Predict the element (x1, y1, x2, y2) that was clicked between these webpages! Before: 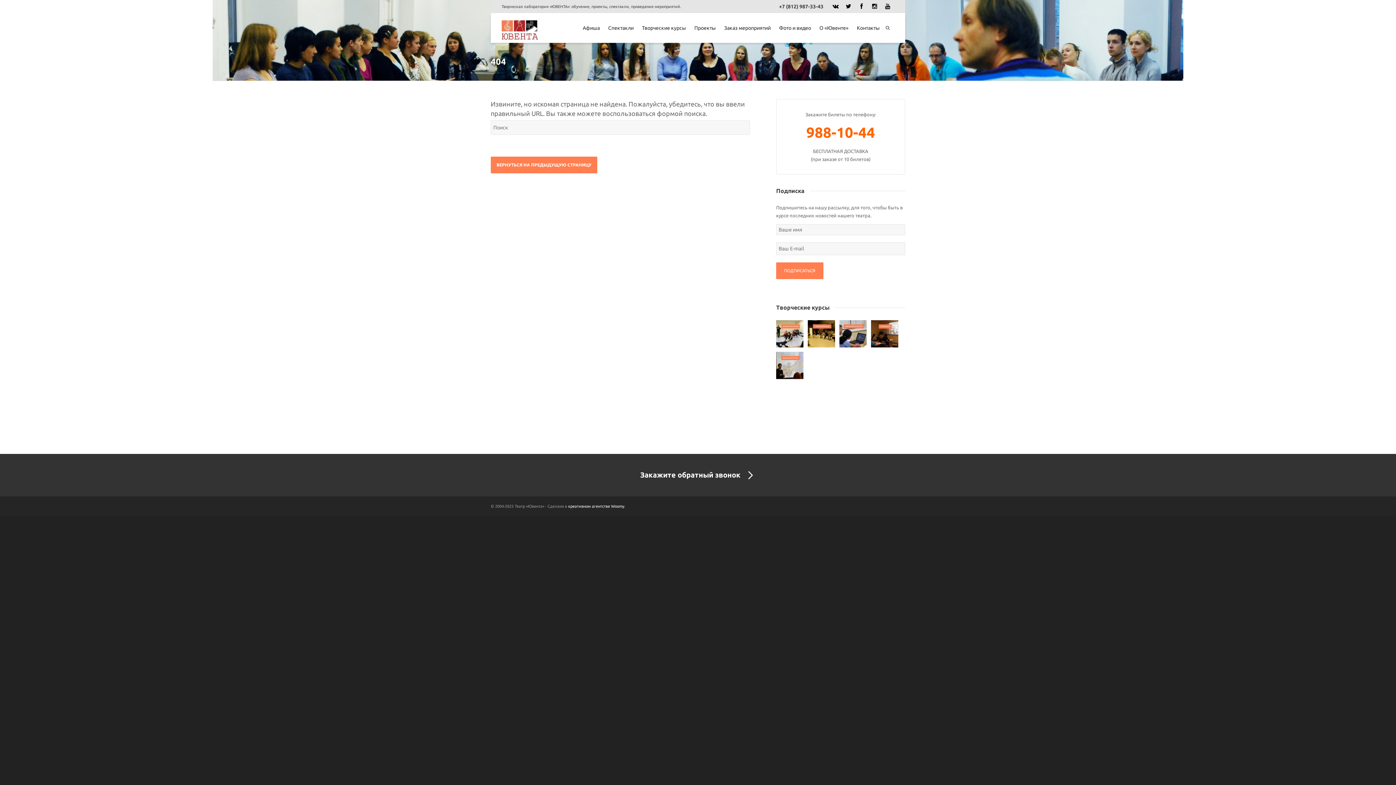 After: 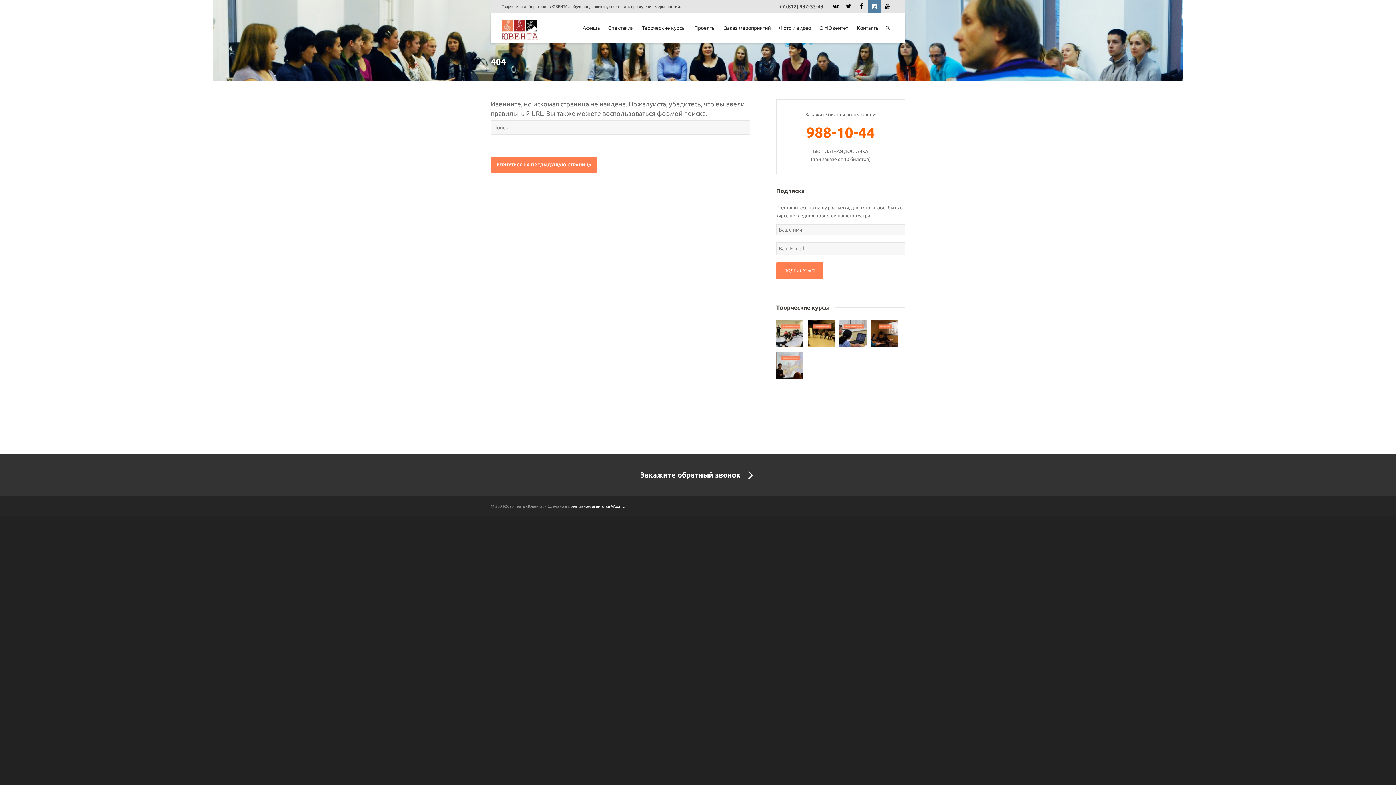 Action: bbox: (868, 0, 881, 13)